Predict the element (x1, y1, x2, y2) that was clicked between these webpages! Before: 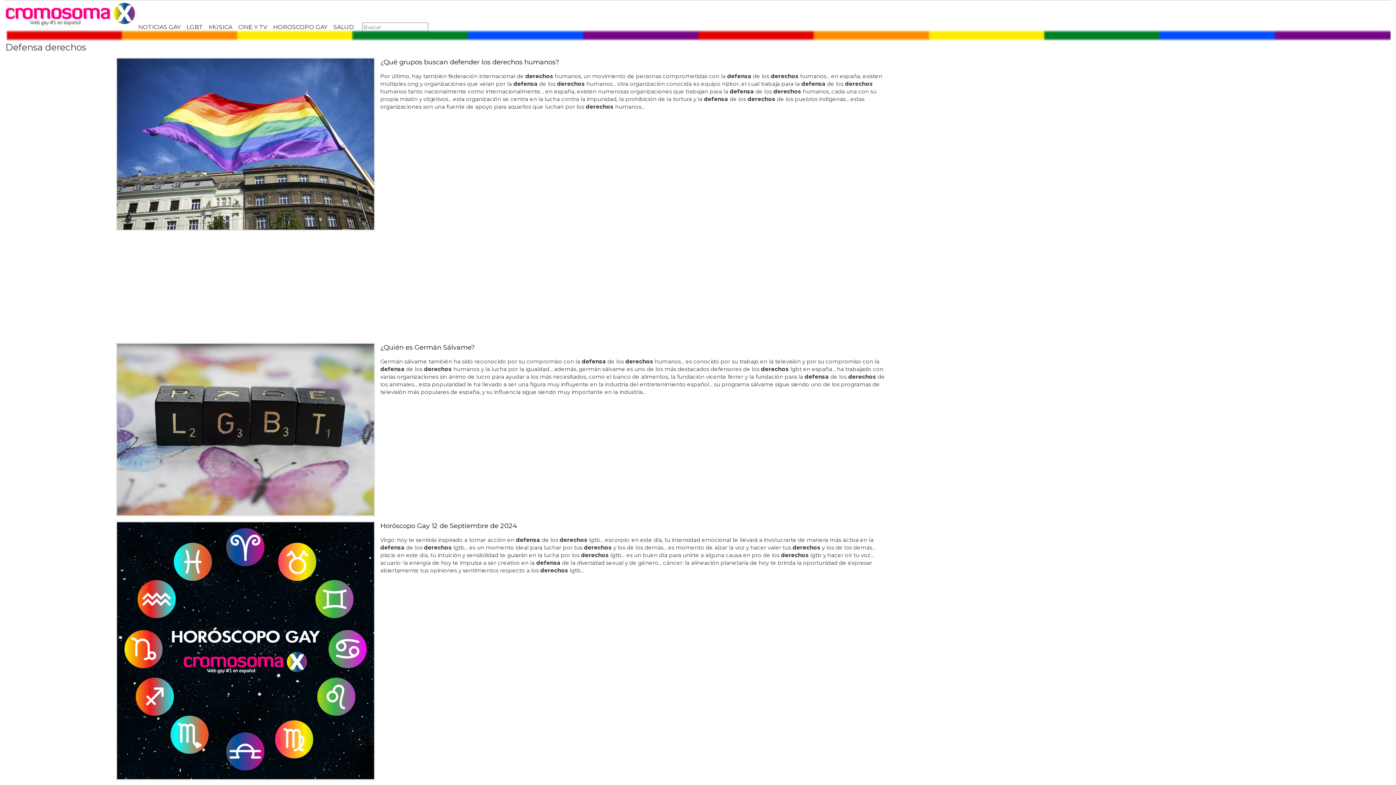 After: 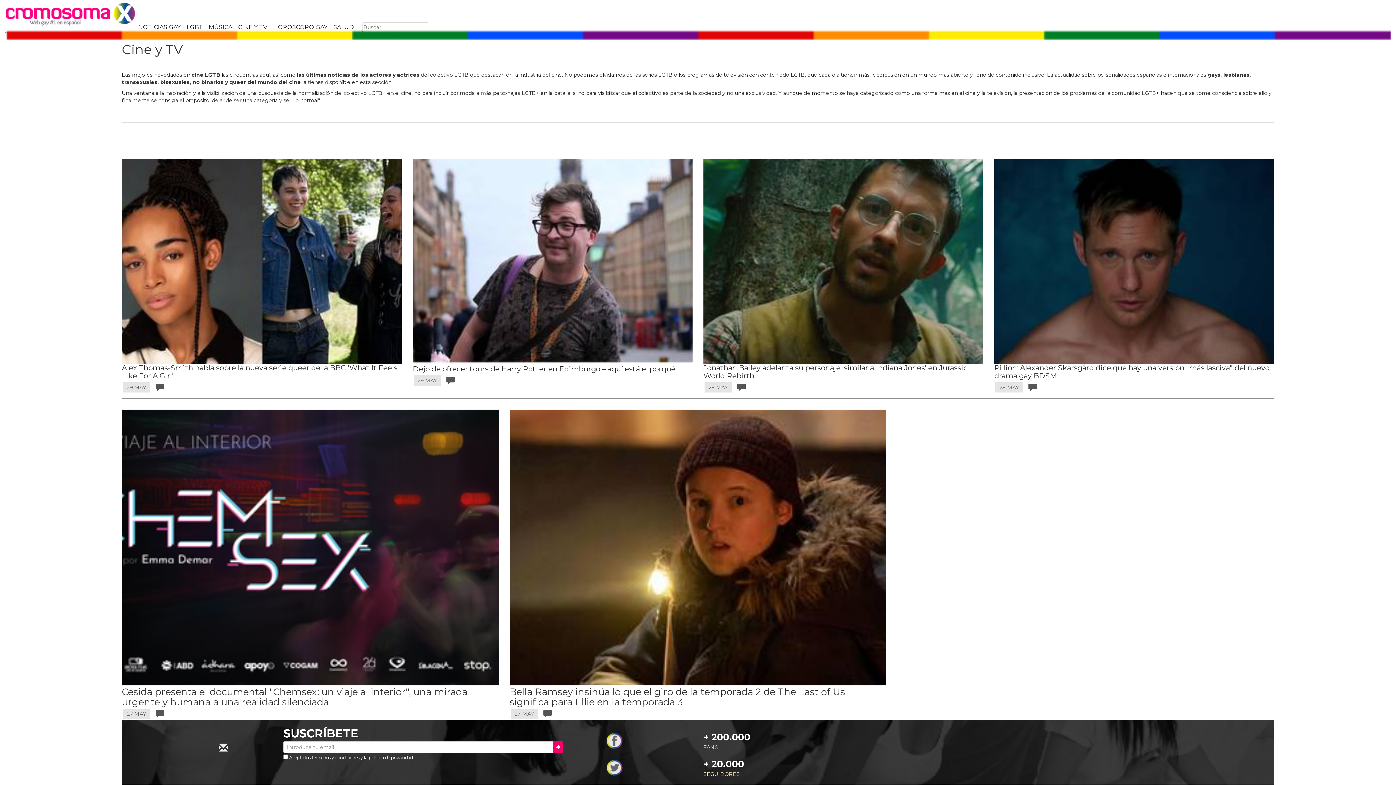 Action: bbox: (235, 20, 270, 32) label: CINE Y TV